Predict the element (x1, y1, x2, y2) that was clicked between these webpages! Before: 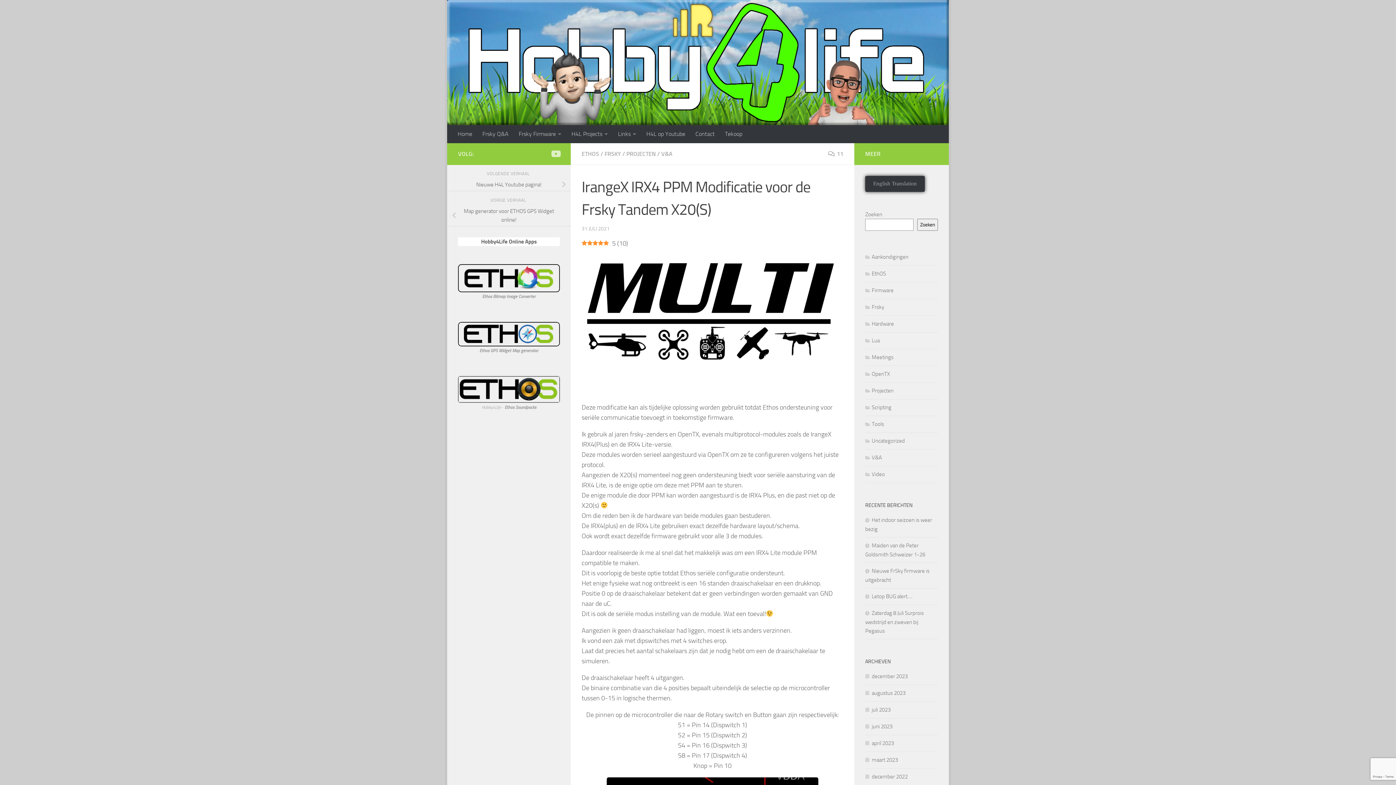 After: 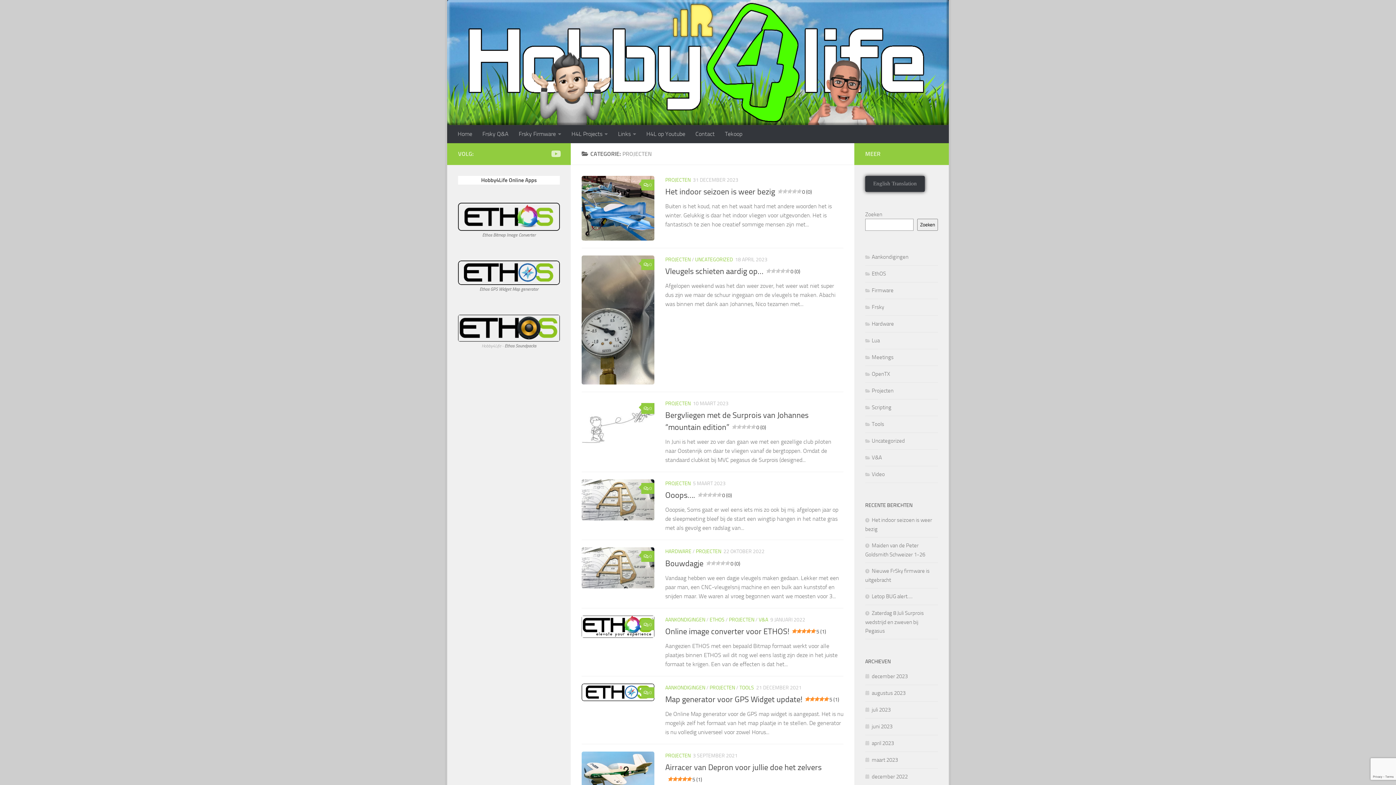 Action: bbox: (626, 150, 656, 157) label: PROJECTEN